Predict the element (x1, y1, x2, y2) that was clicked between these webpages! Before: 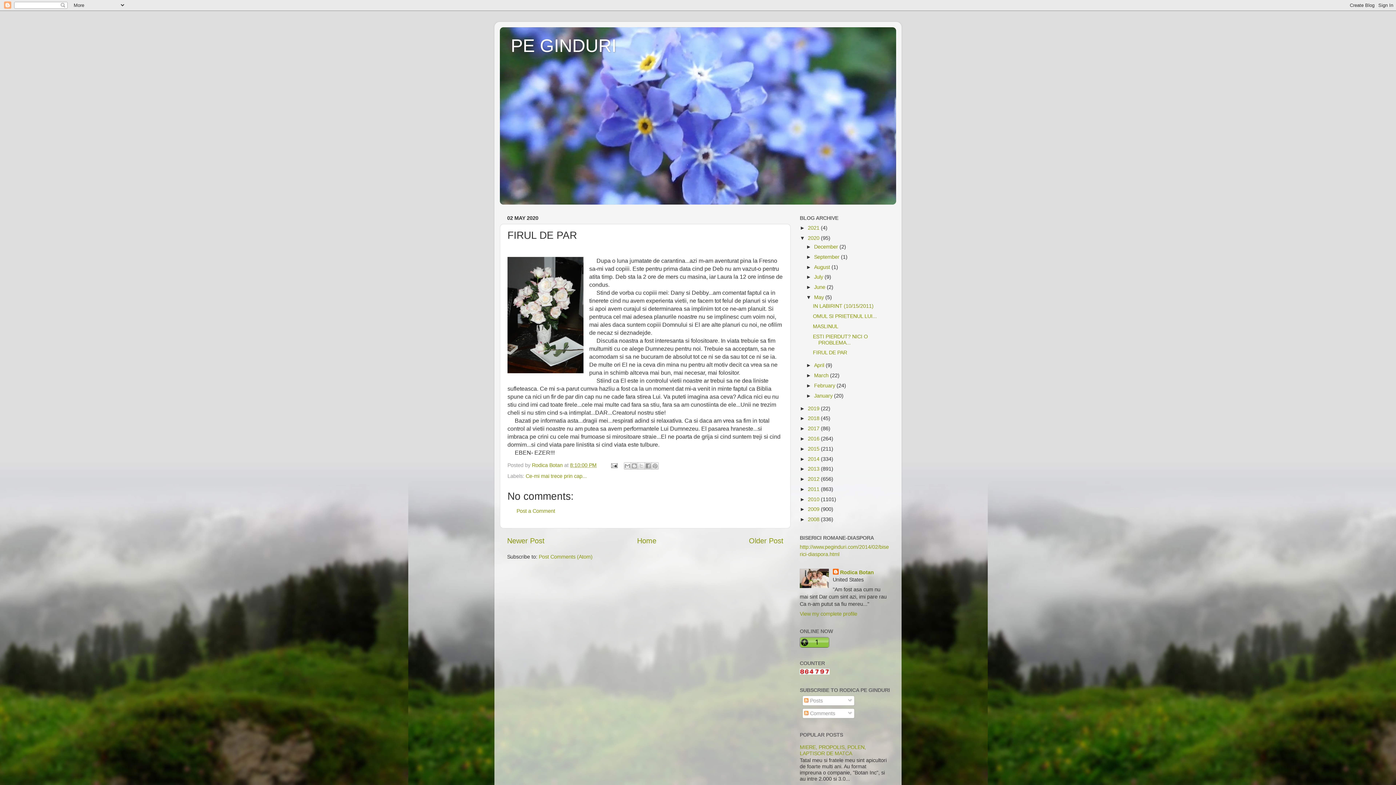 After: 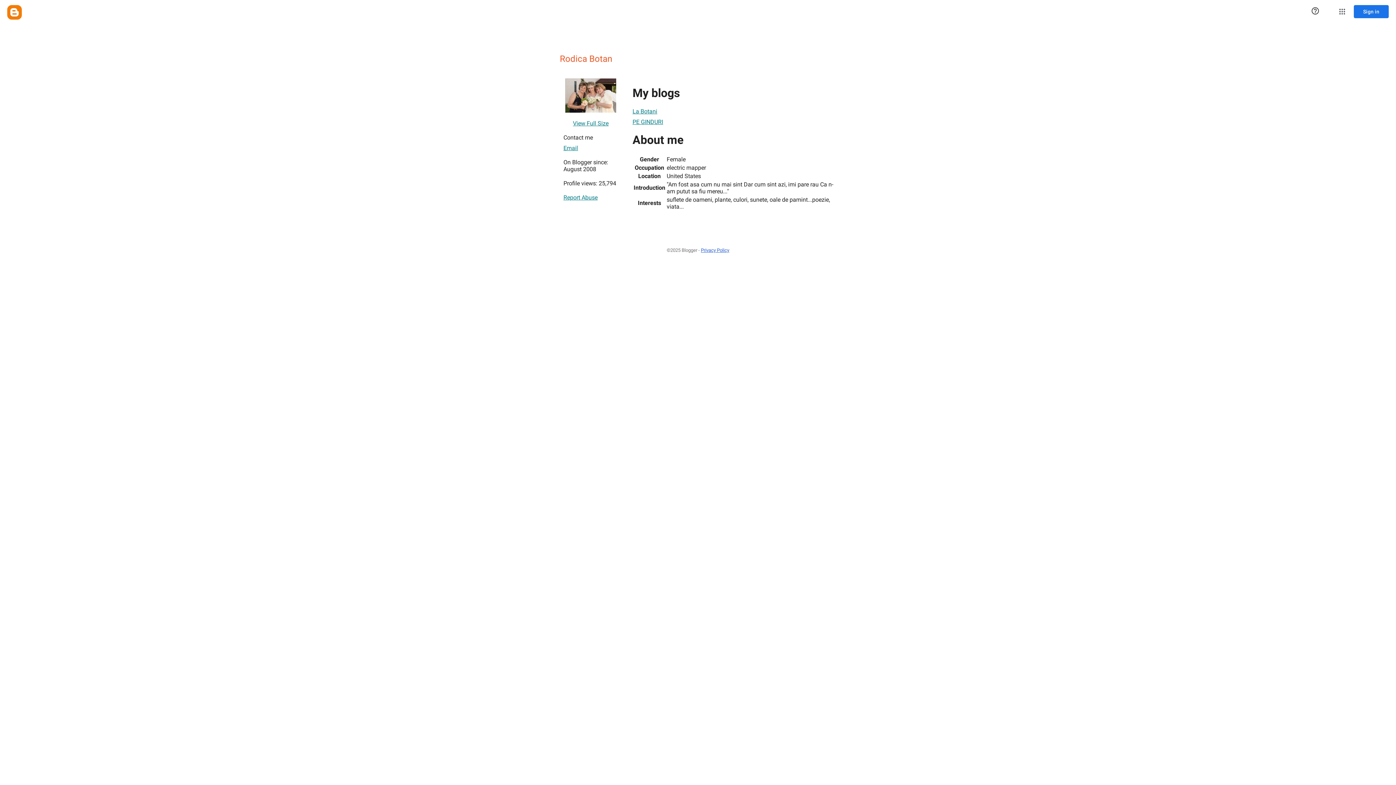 Action: bbox: (800, 611, 857, 617) label: View my complete profile